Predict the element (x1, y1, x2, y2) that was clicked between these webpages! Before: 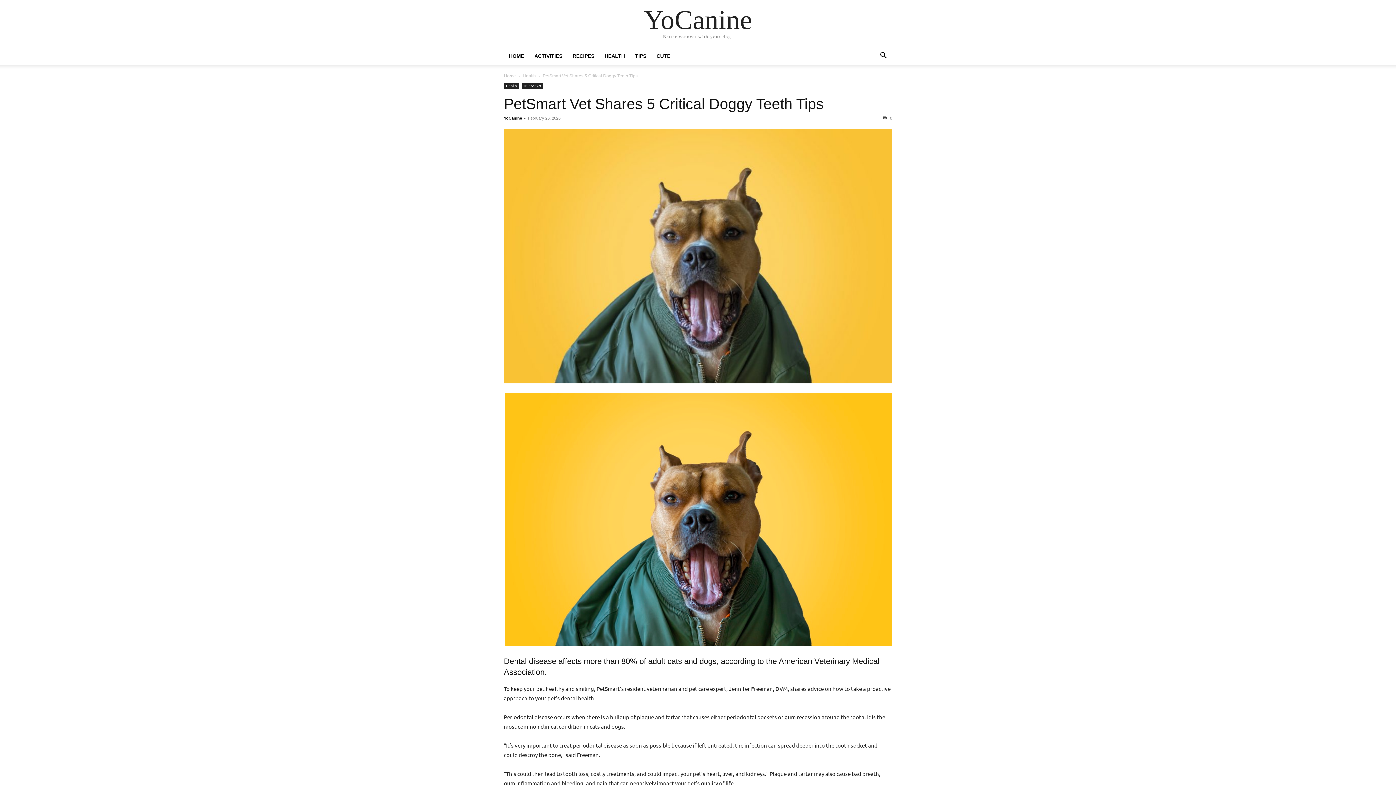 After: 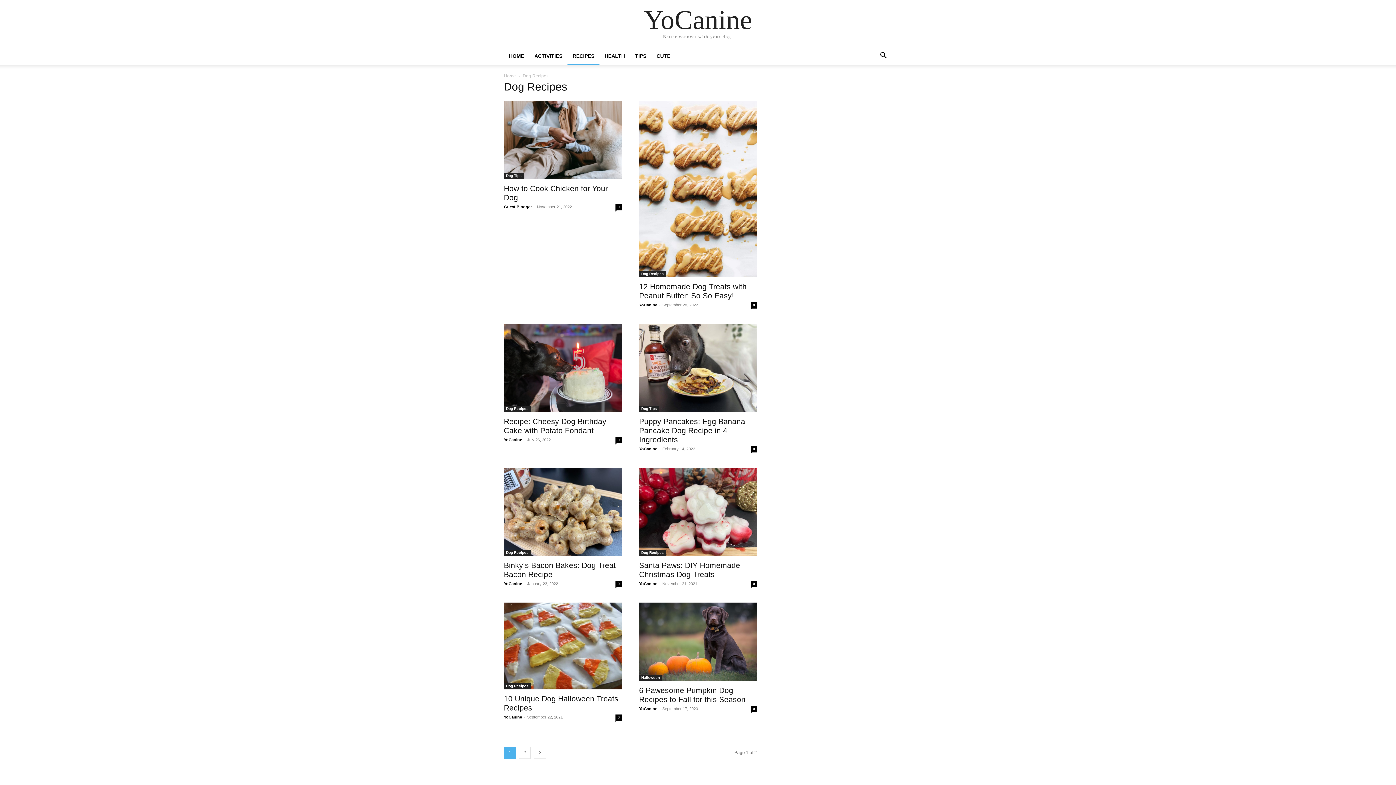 Action: label: RECIPES bbox: (567, 53, 599, 58)